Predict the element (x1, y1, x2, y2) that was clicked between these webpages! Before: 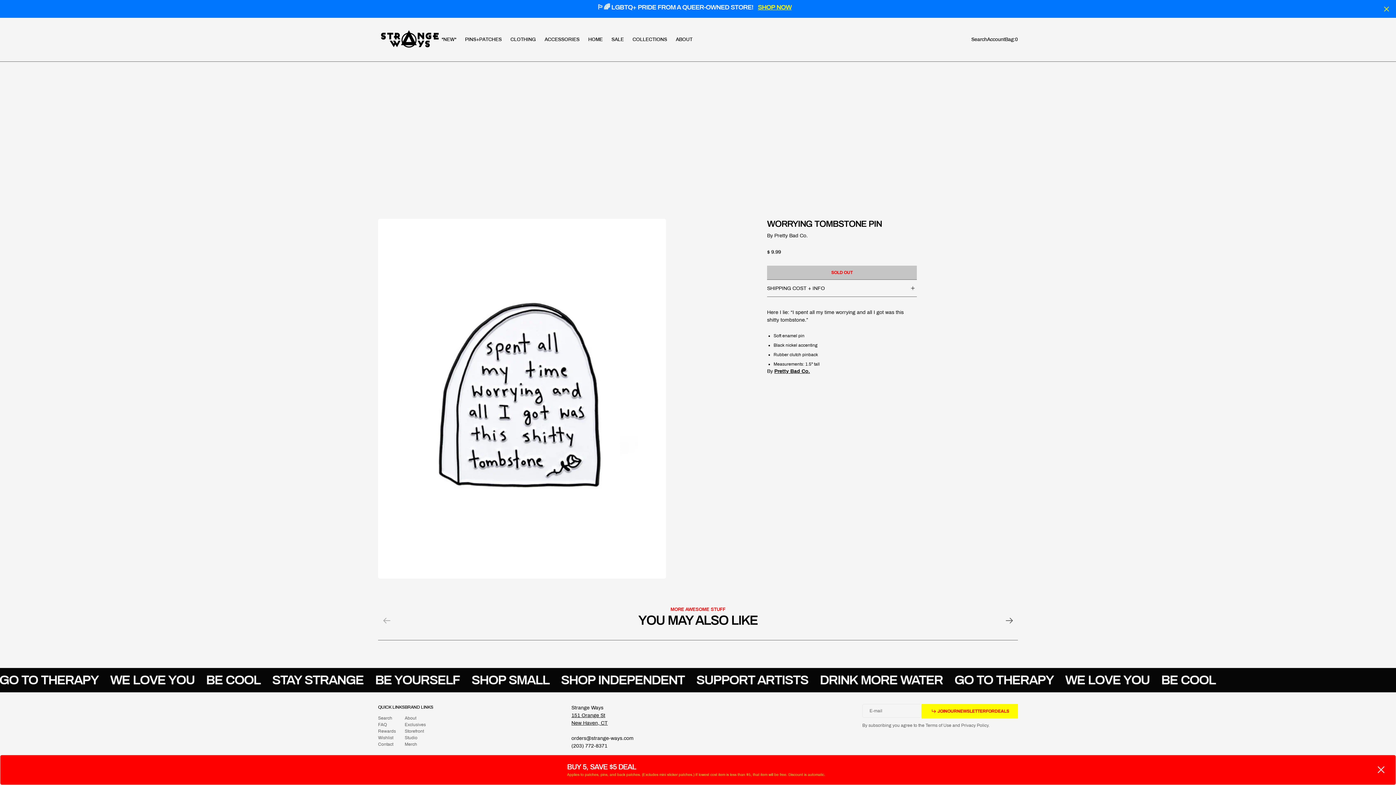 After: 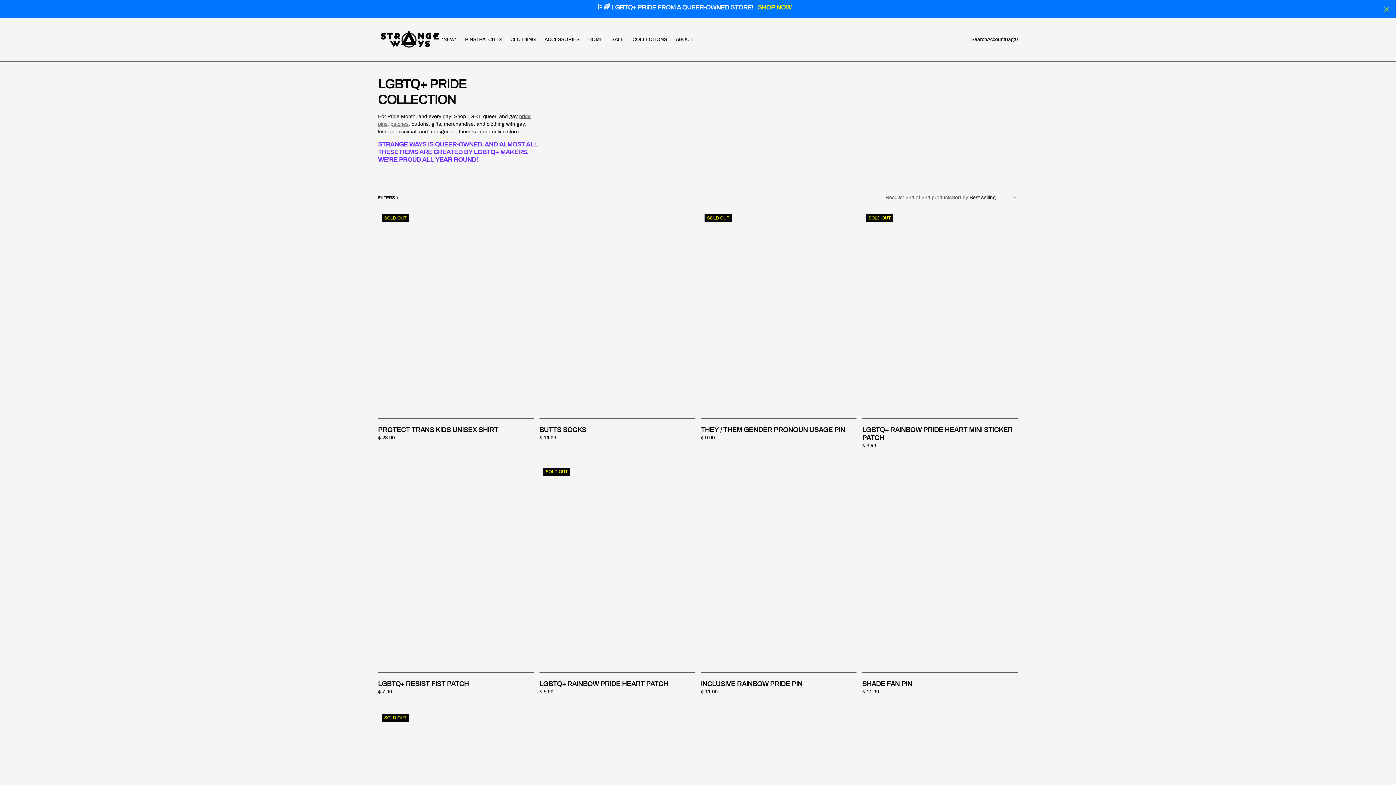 Action: bbox: (758, 3, 791, 10) label: SHOP NOW